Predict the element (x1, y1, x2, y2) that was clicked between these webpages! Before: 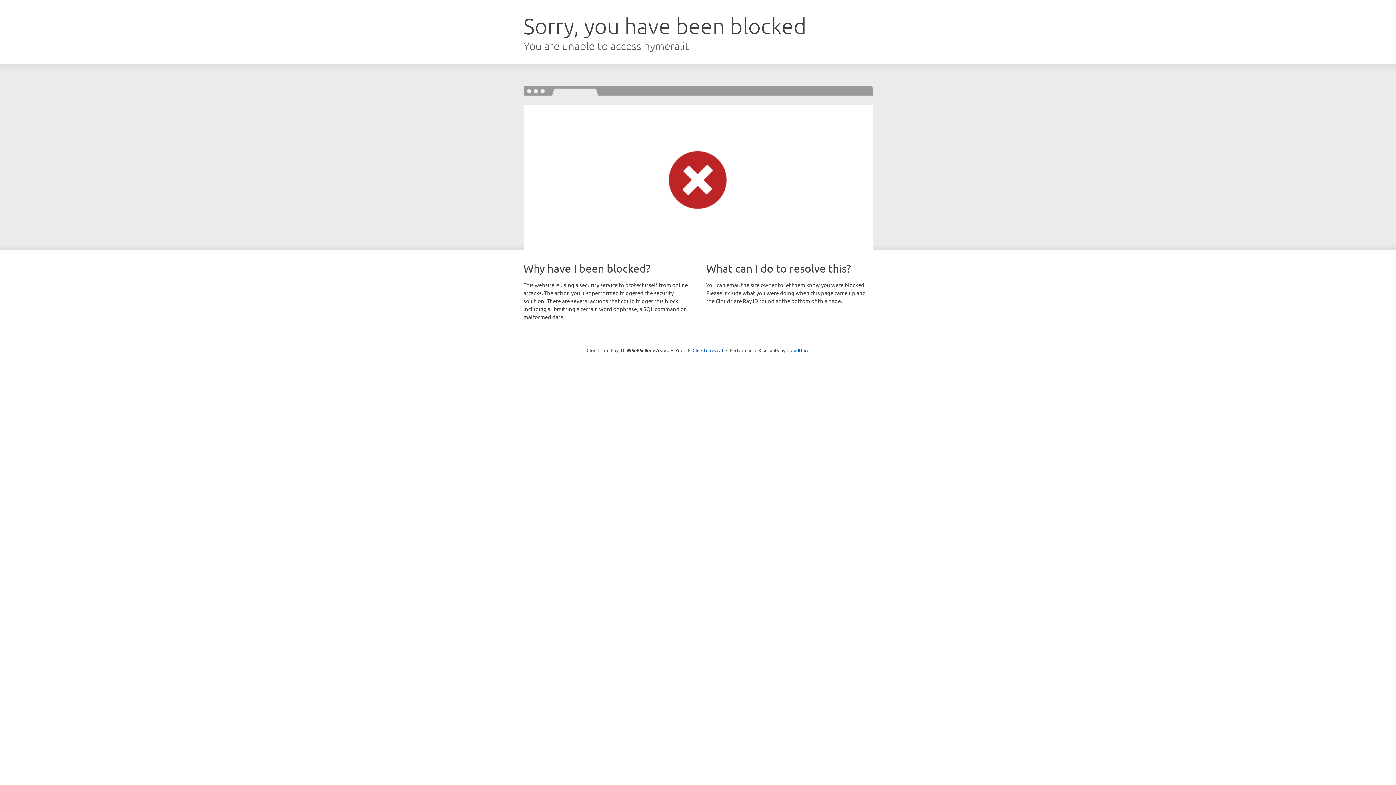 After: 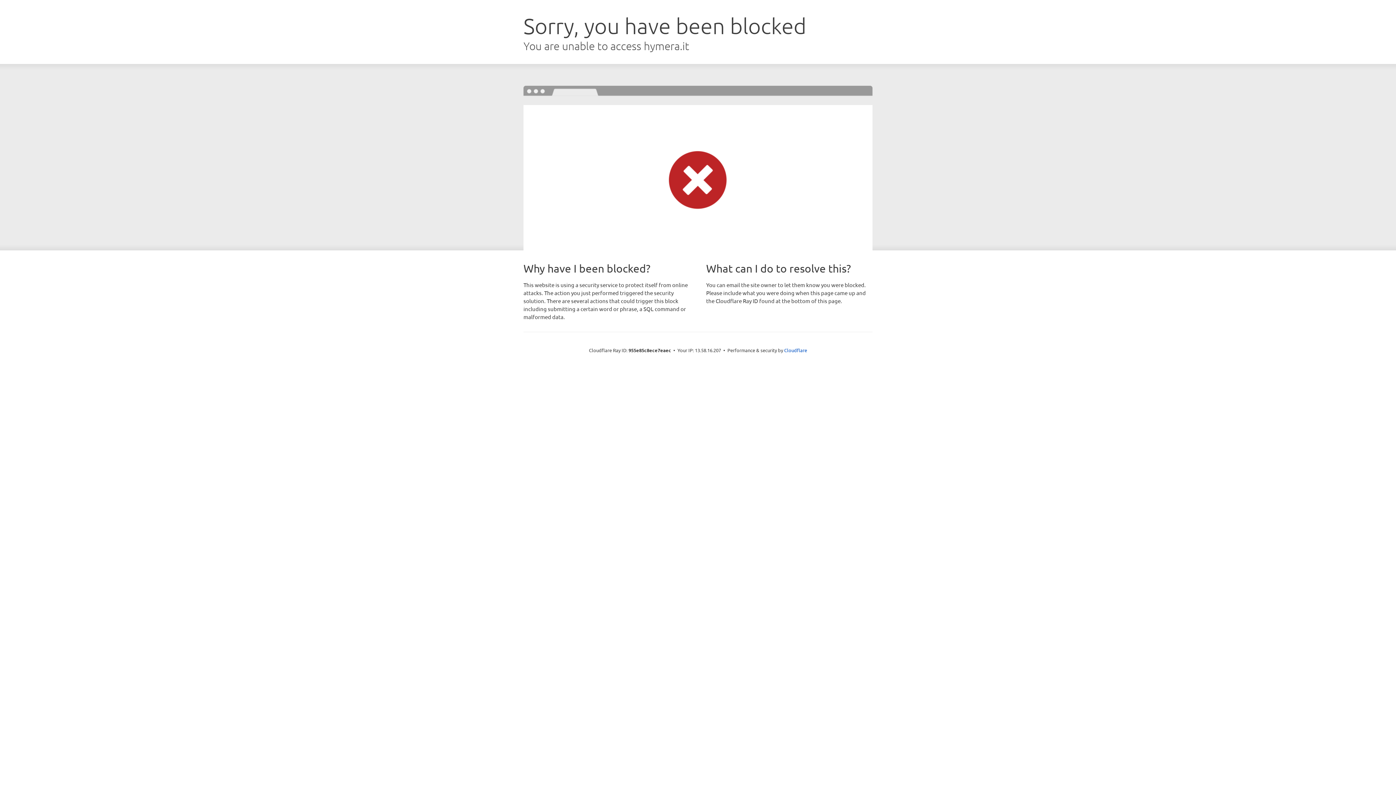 Action: label: Click to reveal bbox: (692, 346, 723, 353)